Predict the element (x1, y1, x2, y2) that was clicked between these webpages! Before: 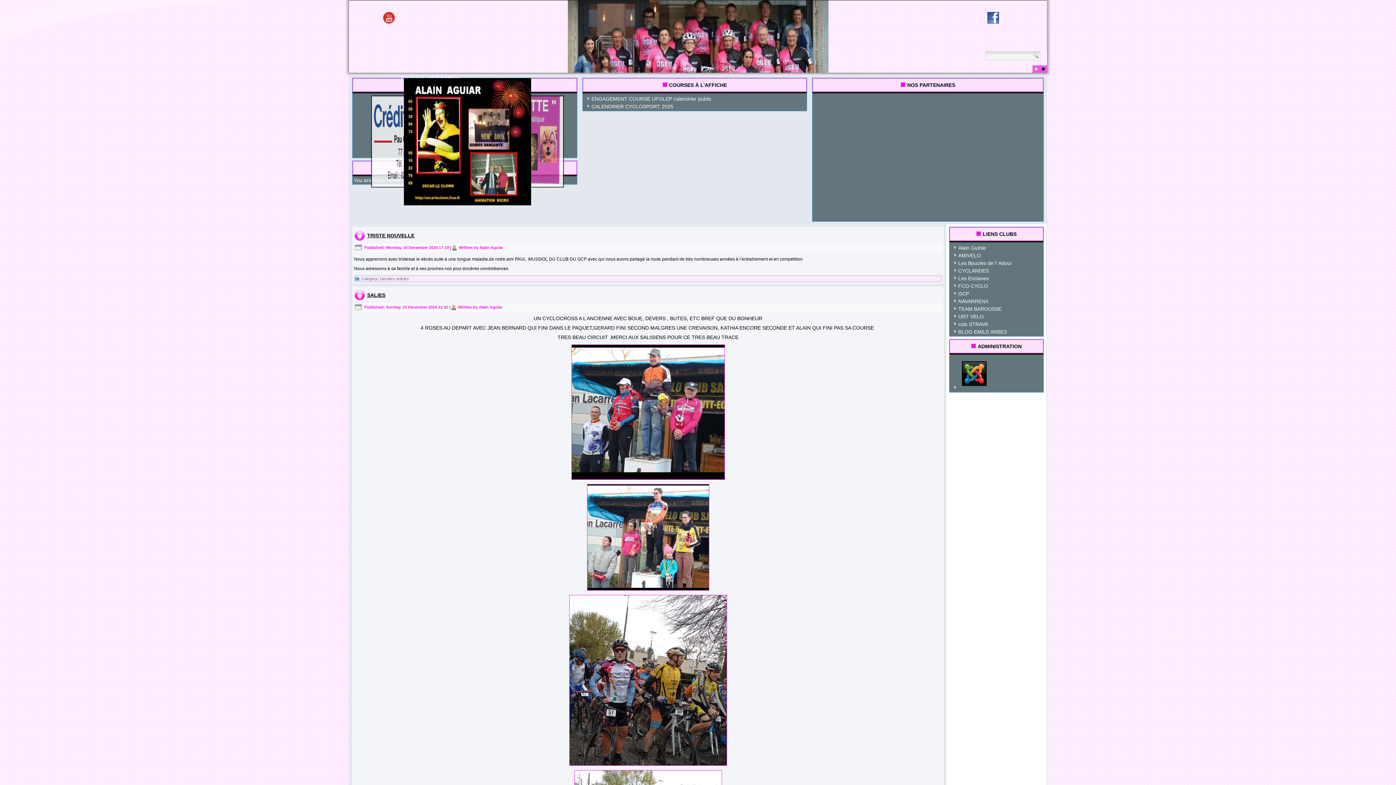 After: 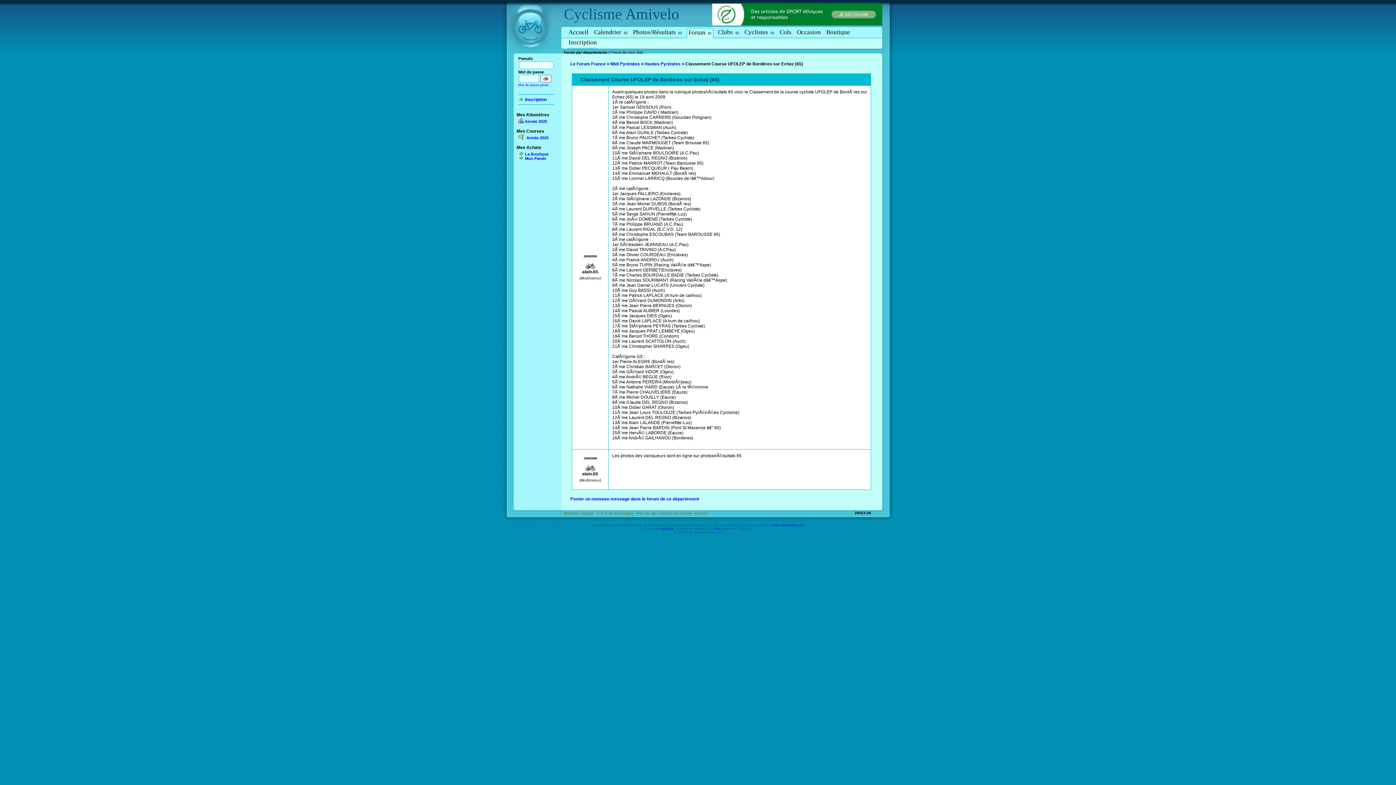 Action: label: AMIVELO bbox: (958, 252, 981, 258)